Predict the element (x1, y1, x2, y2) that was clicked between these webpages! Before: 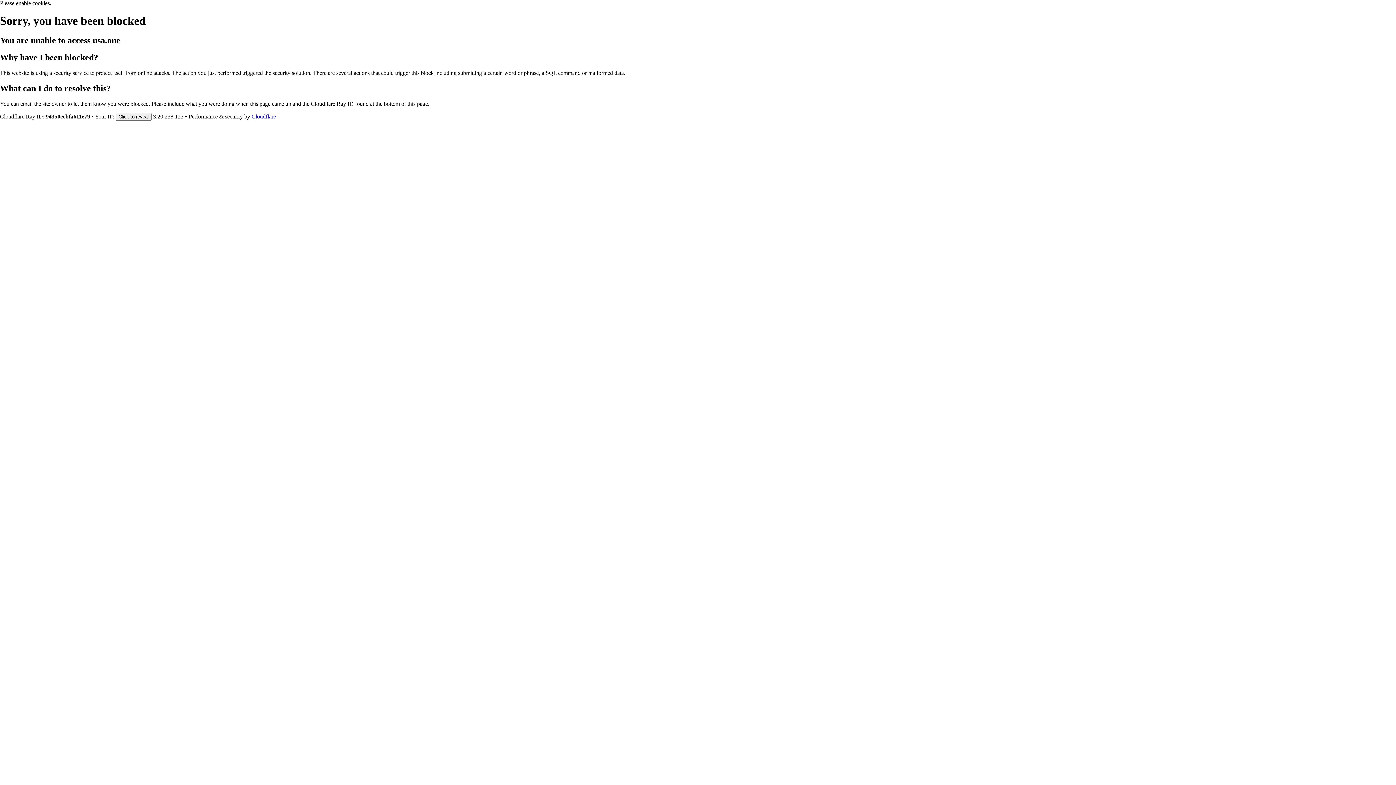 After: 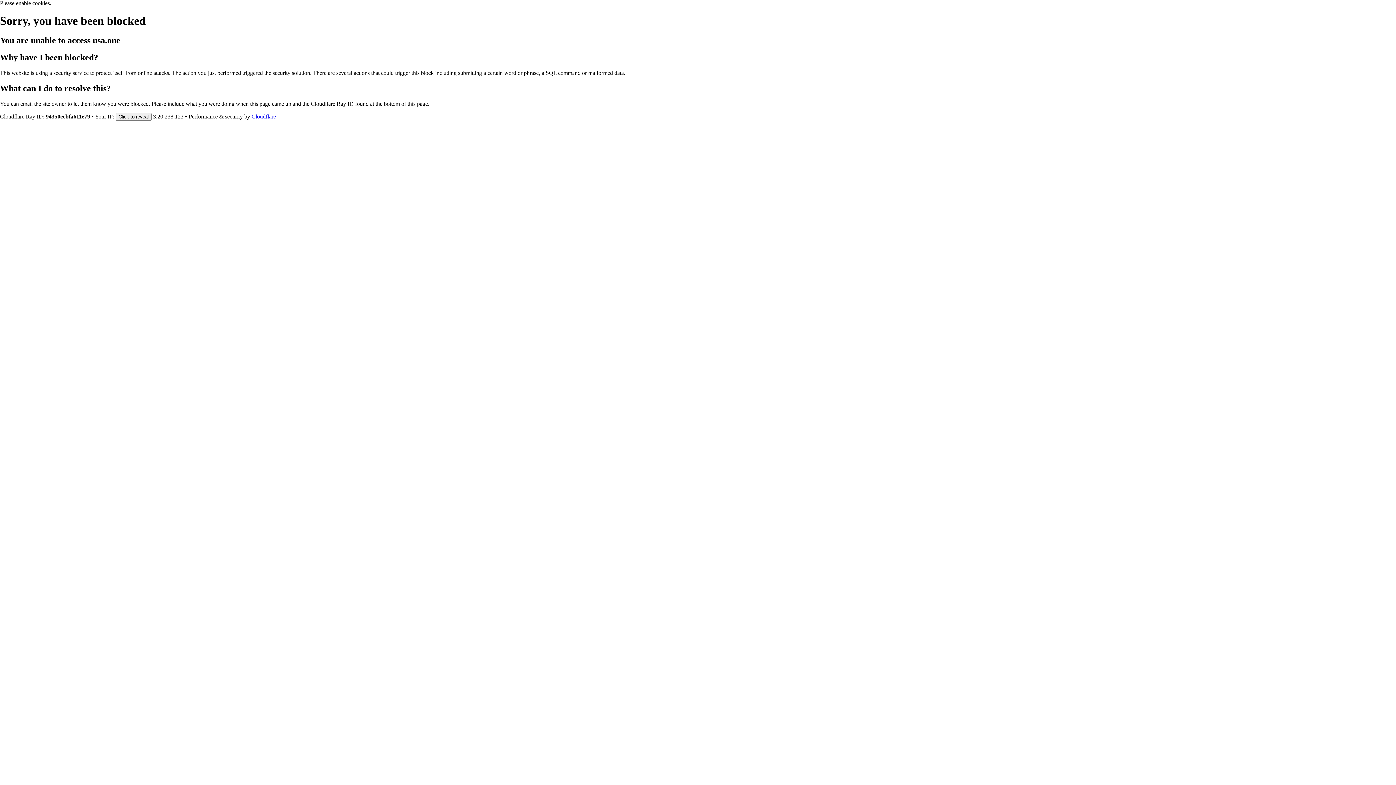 Action: label: Cloudflare bbox: (251, 113, 276, 119)